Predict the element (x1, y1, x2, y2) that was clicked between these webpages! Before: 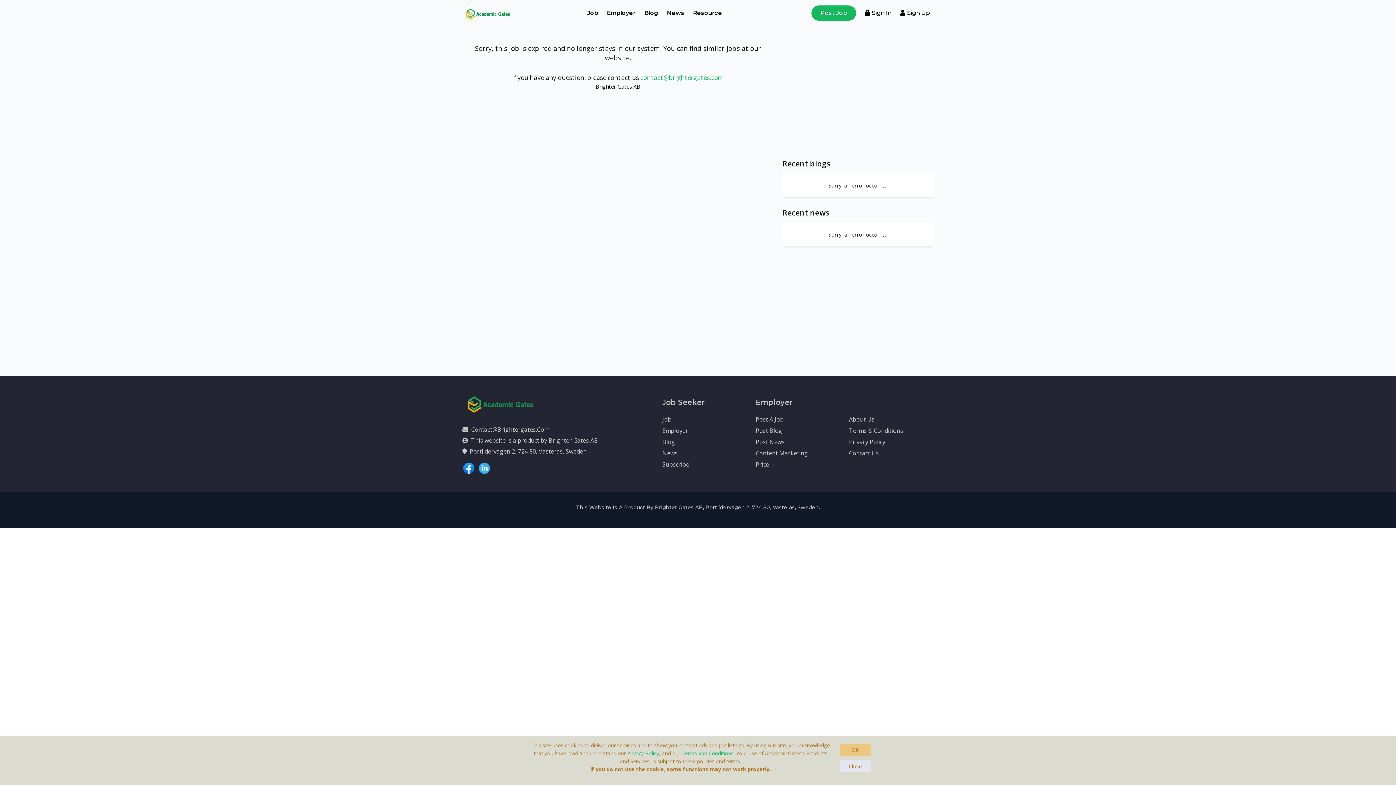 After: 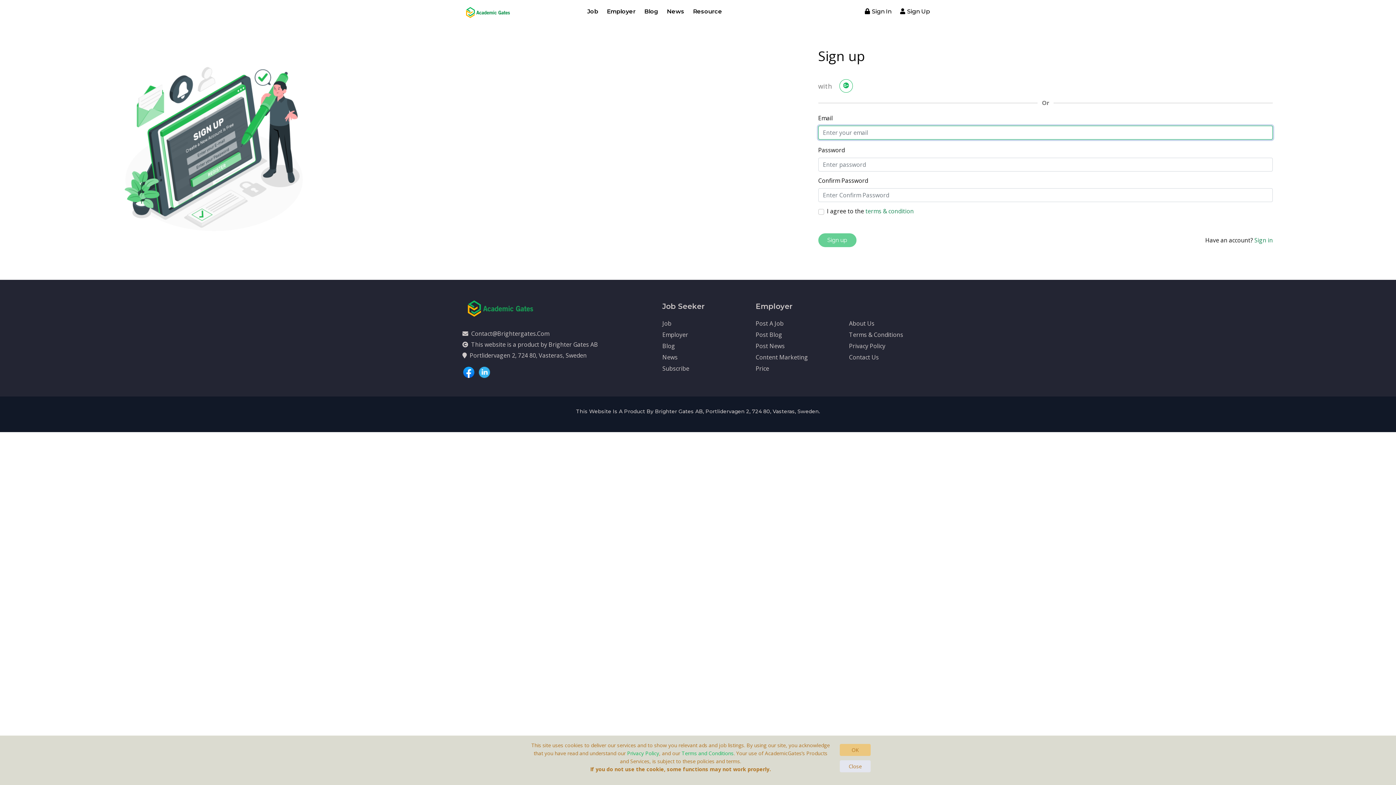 Action: label: Sign Up bbox: (900, 8, 930, 17)